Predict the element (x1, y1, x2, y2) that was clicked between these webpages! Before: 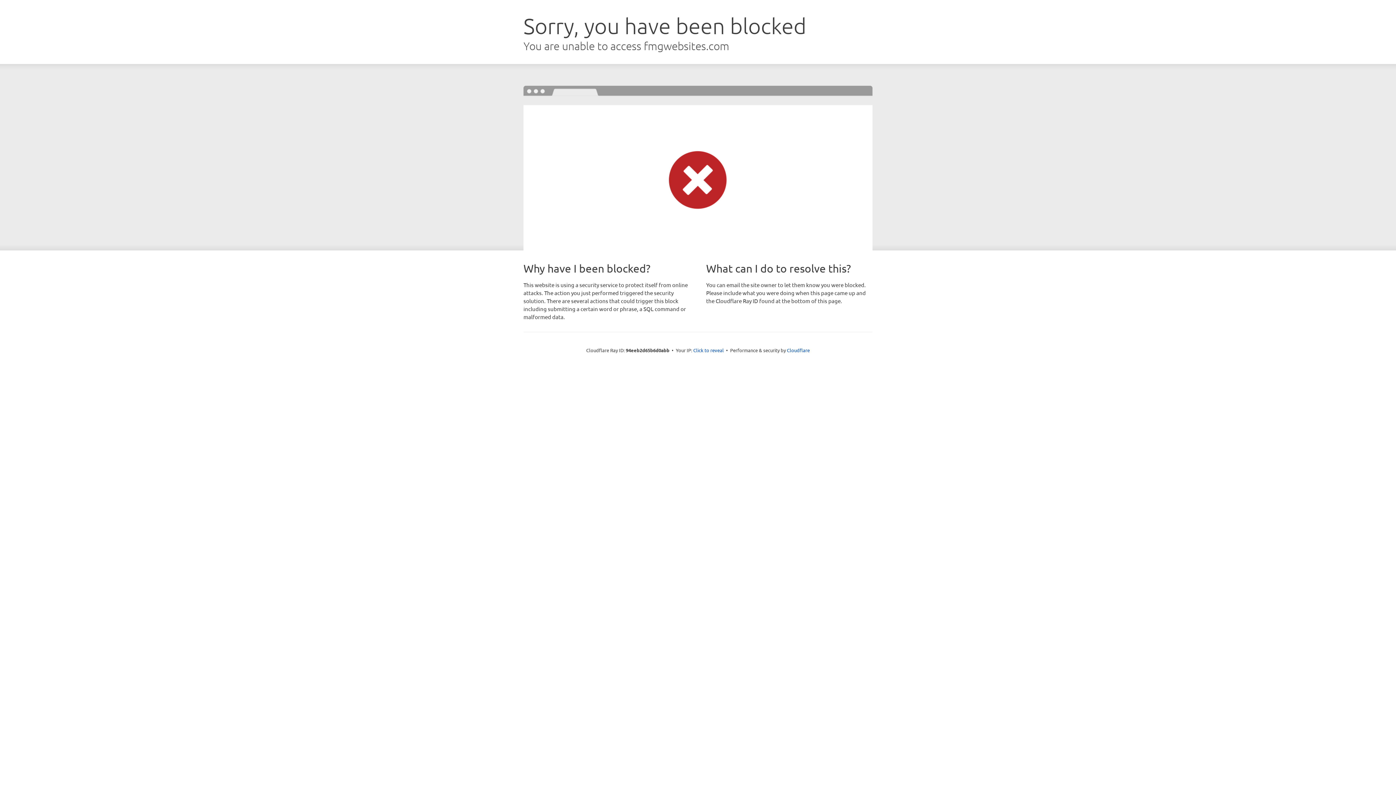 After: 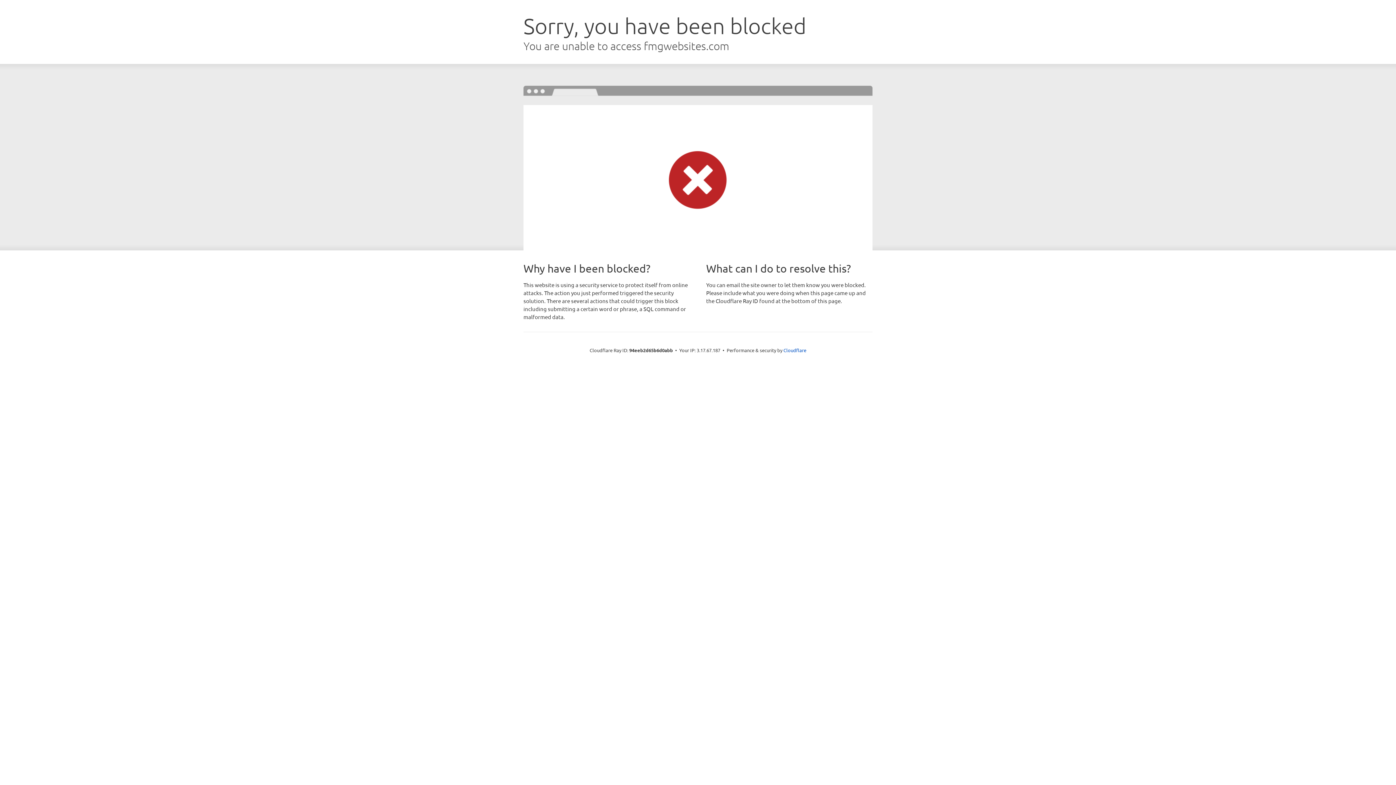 Action: bbox: (693, 346, 724, 353) label: Click to reveal